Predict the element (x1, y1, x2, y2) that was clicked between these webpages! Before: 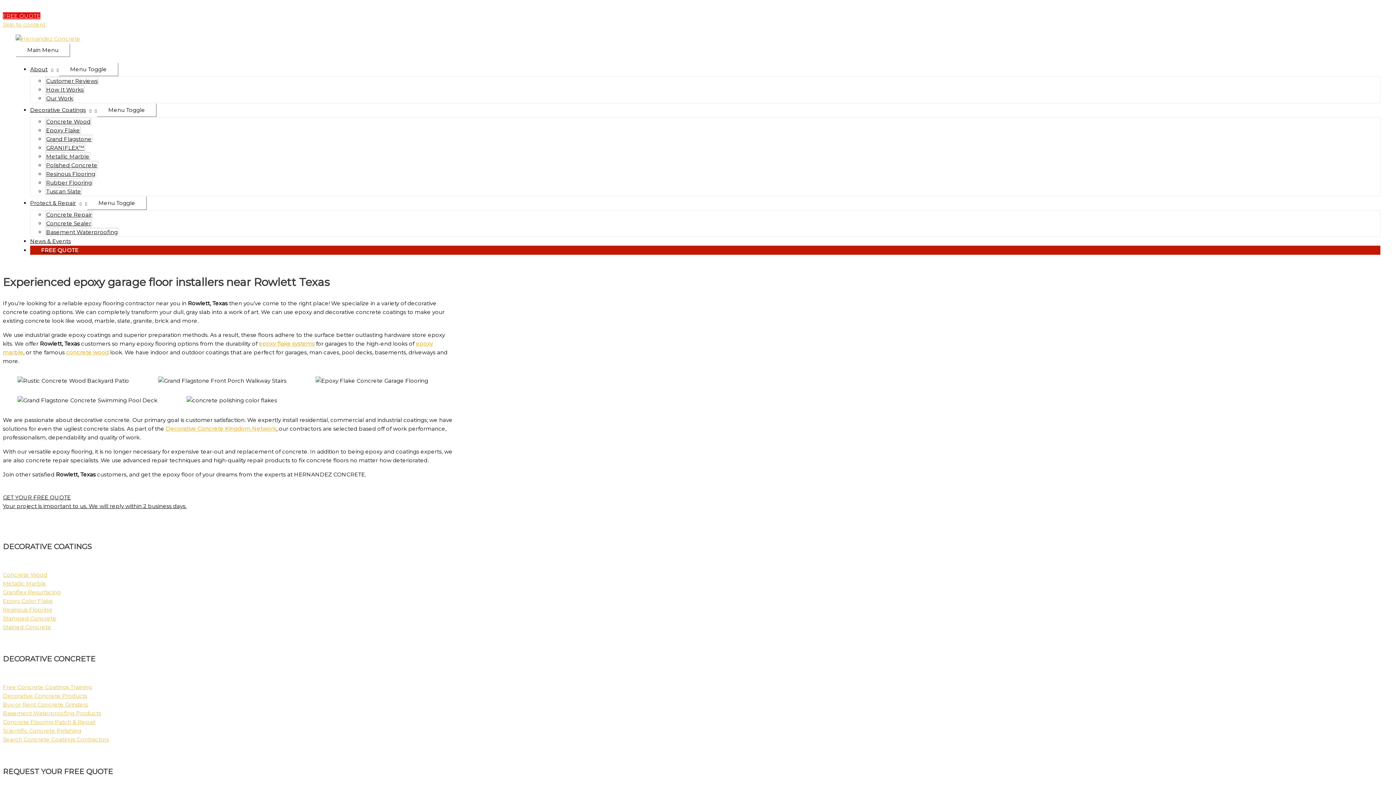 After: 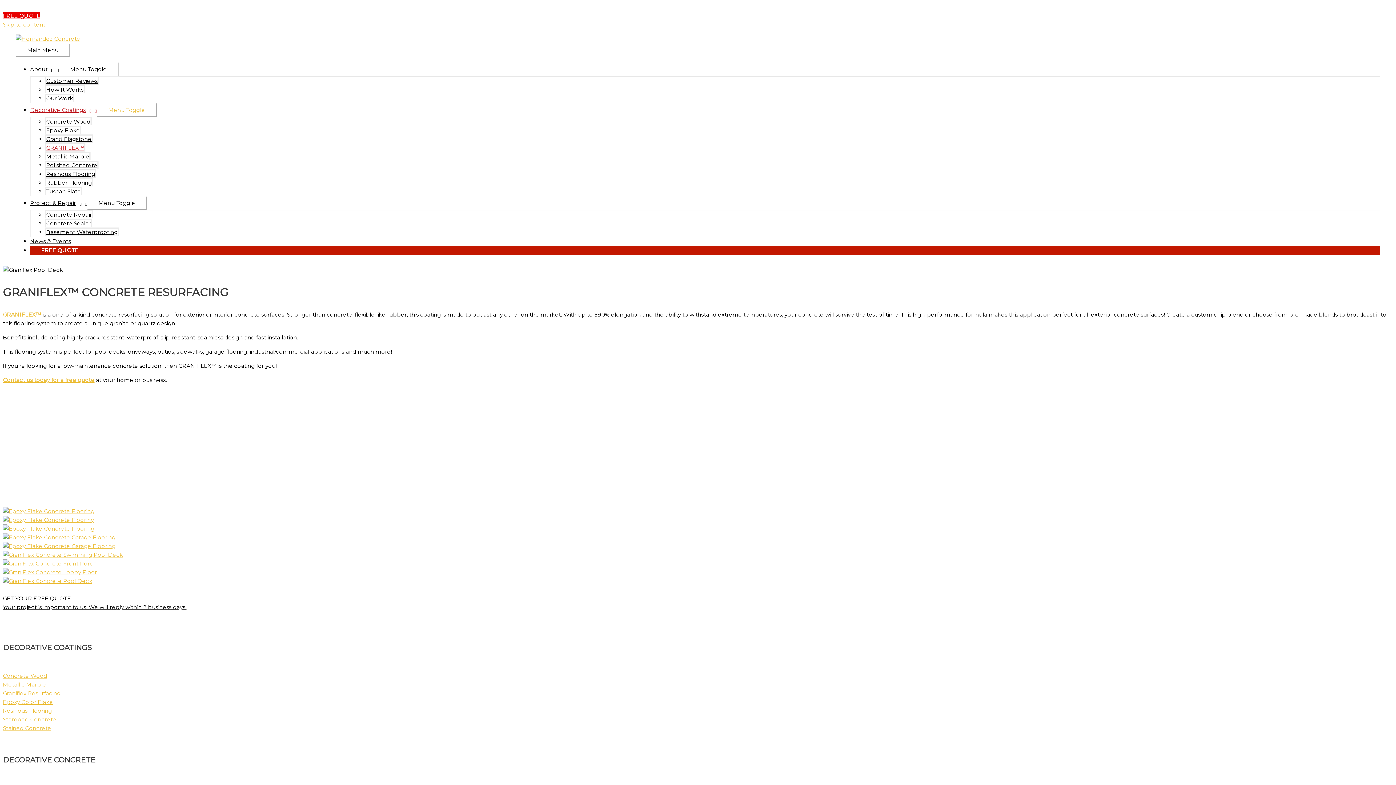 Action: bbox: (2, 589, 60, 596) label: Graniflex Resurfacing